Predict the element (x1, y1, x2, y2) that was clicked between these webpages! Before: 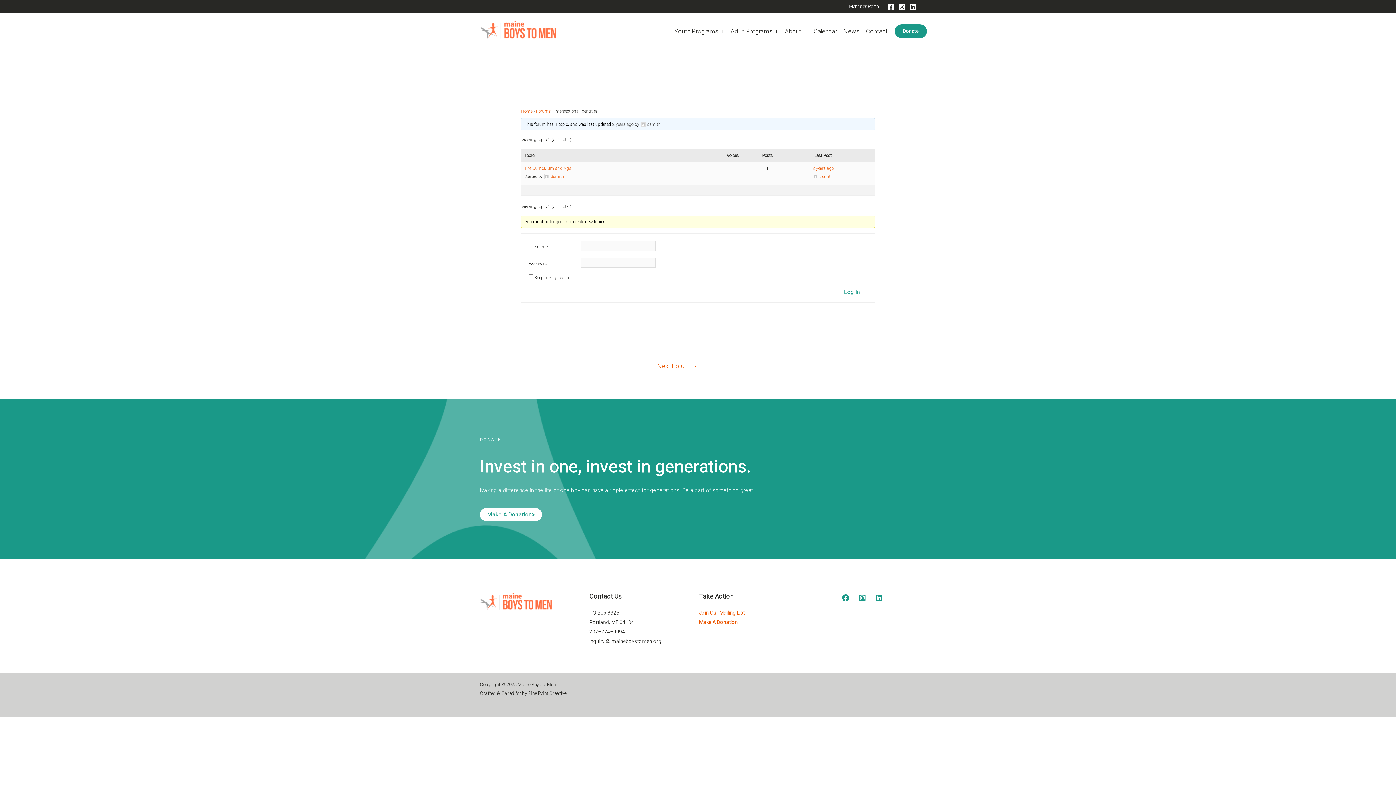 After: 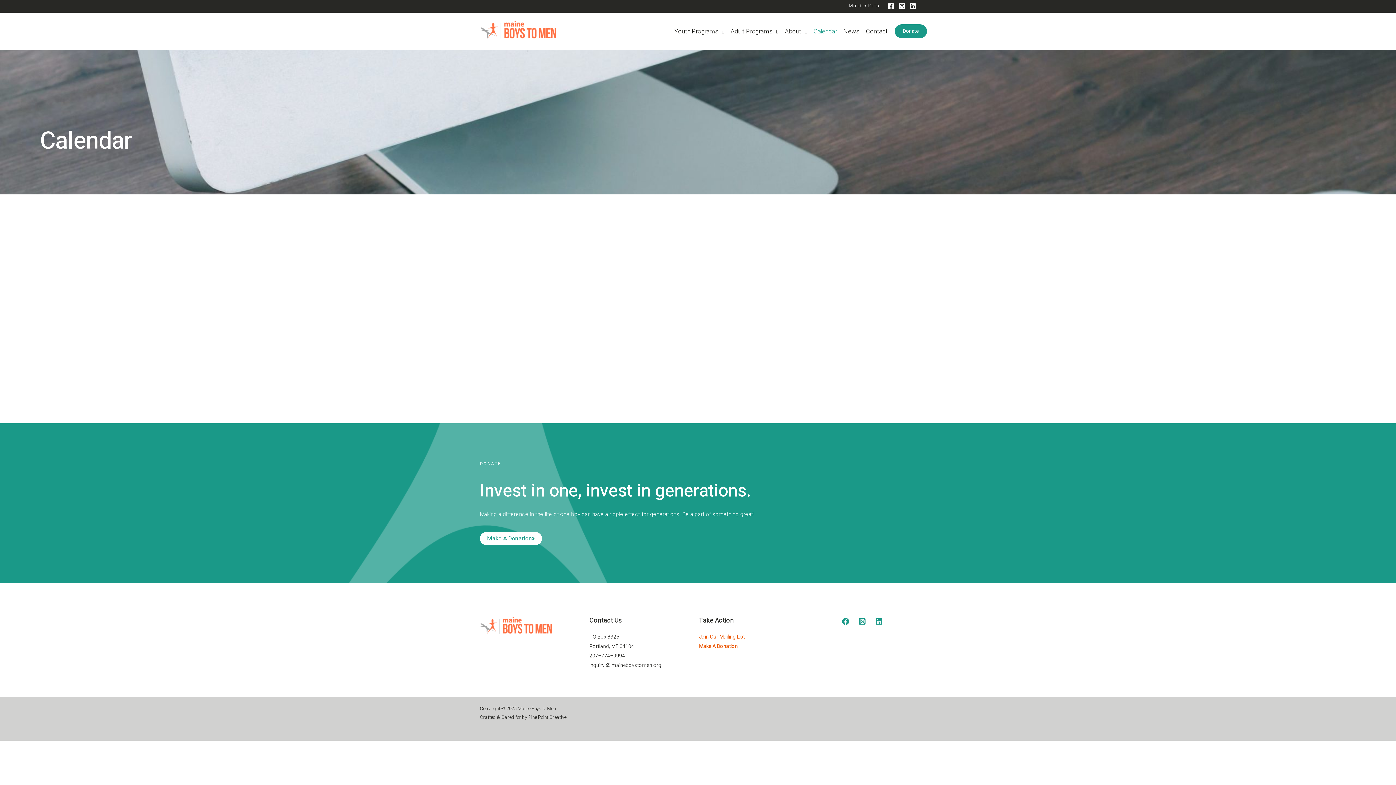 Action: label: Calendar bbox: (810, 15, 840, 47)